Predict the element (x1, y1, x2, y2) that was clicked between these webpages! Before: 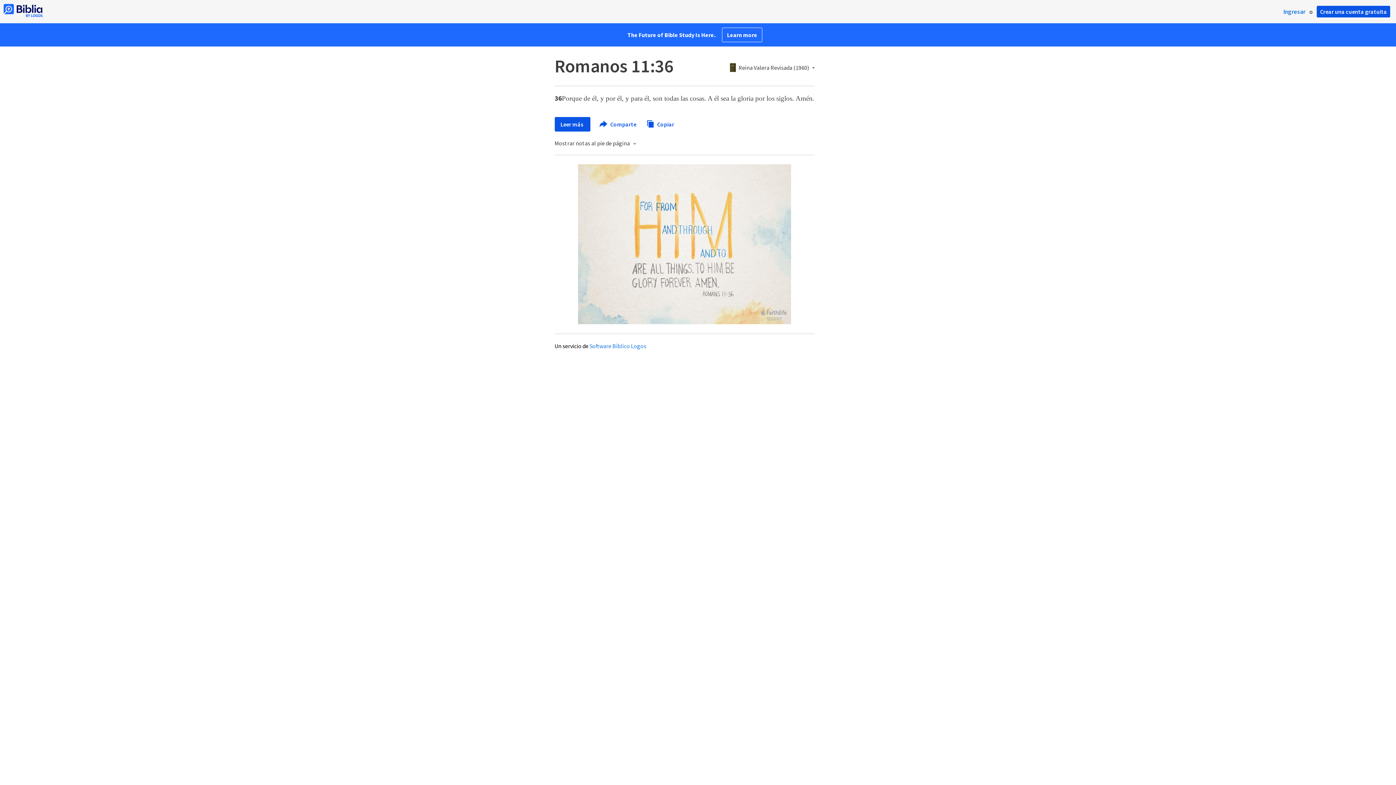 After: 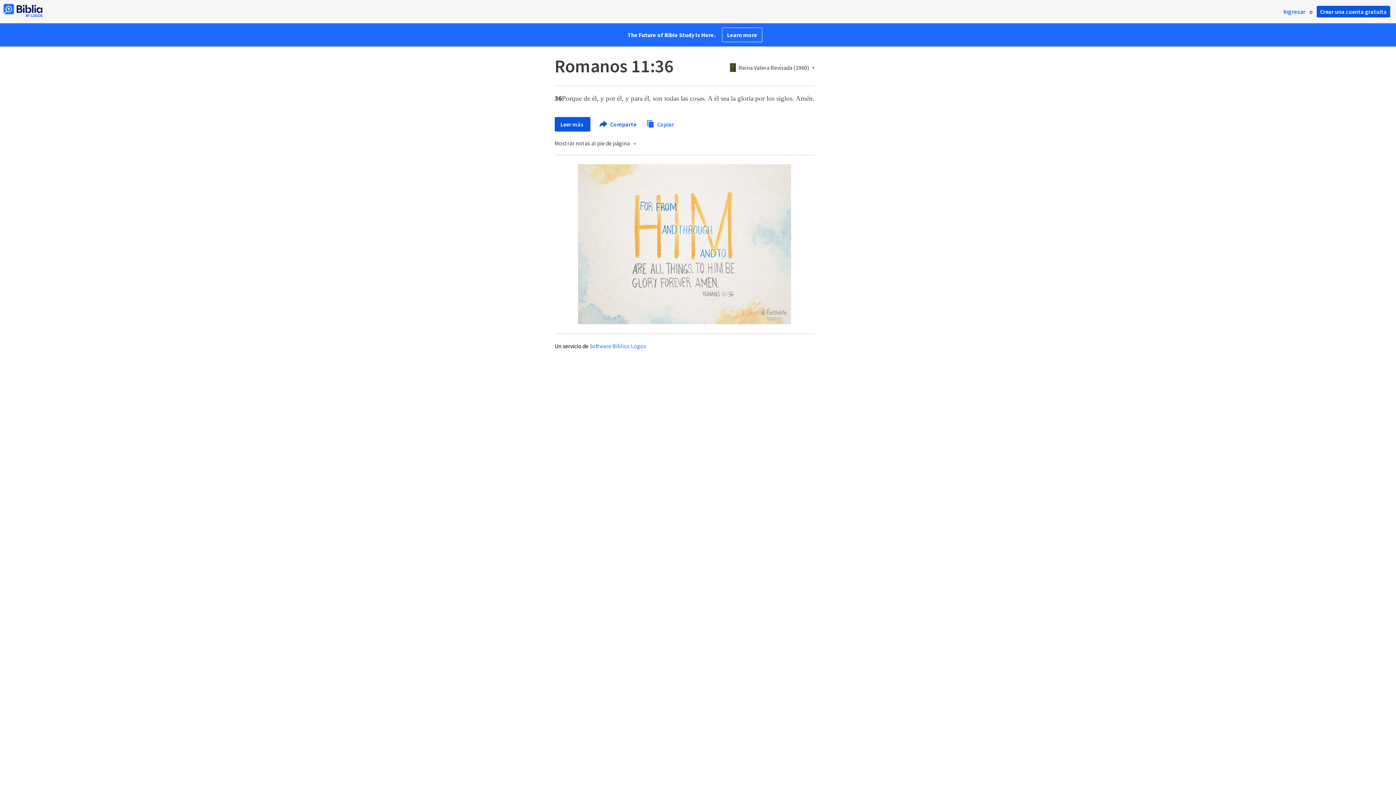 Action: bbox: (646, 119, 674, 127) label:  Copiar